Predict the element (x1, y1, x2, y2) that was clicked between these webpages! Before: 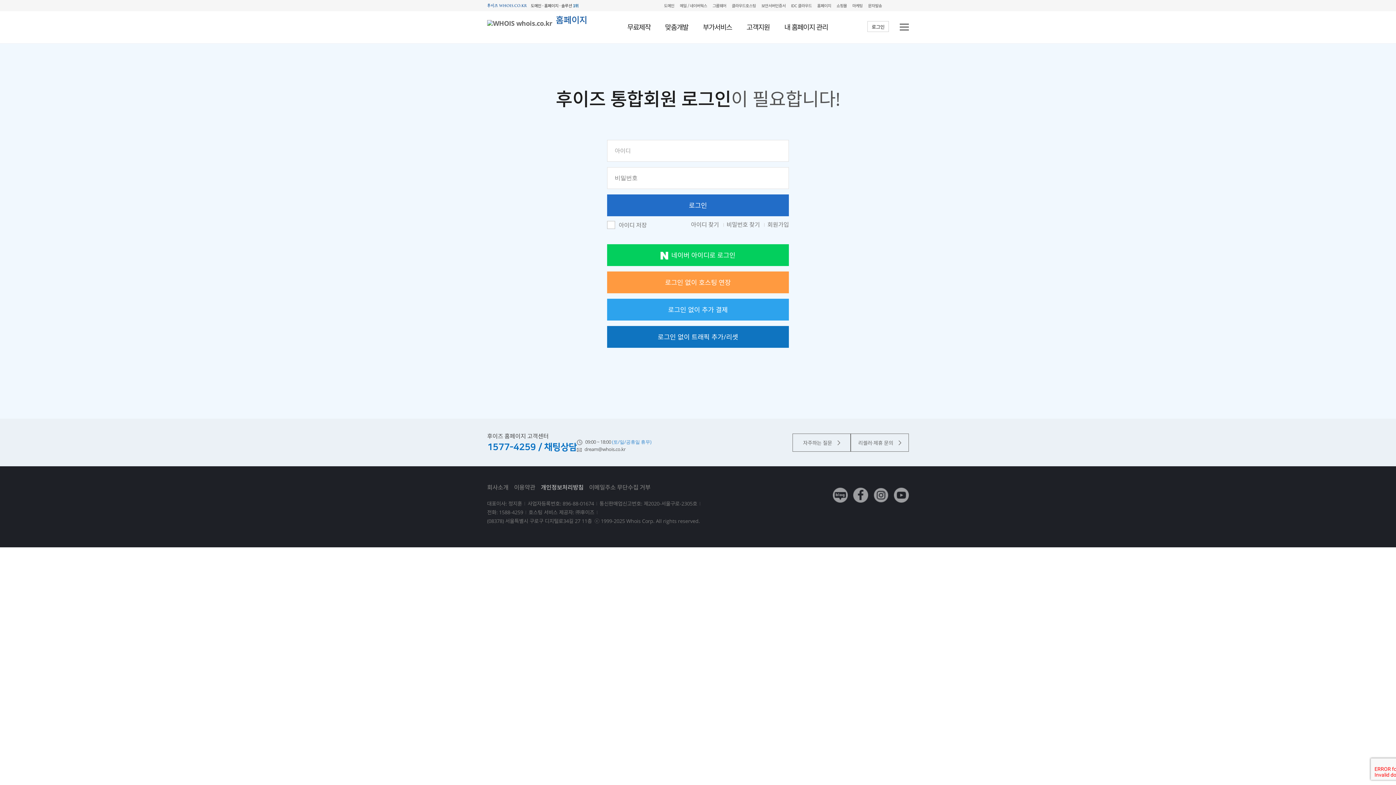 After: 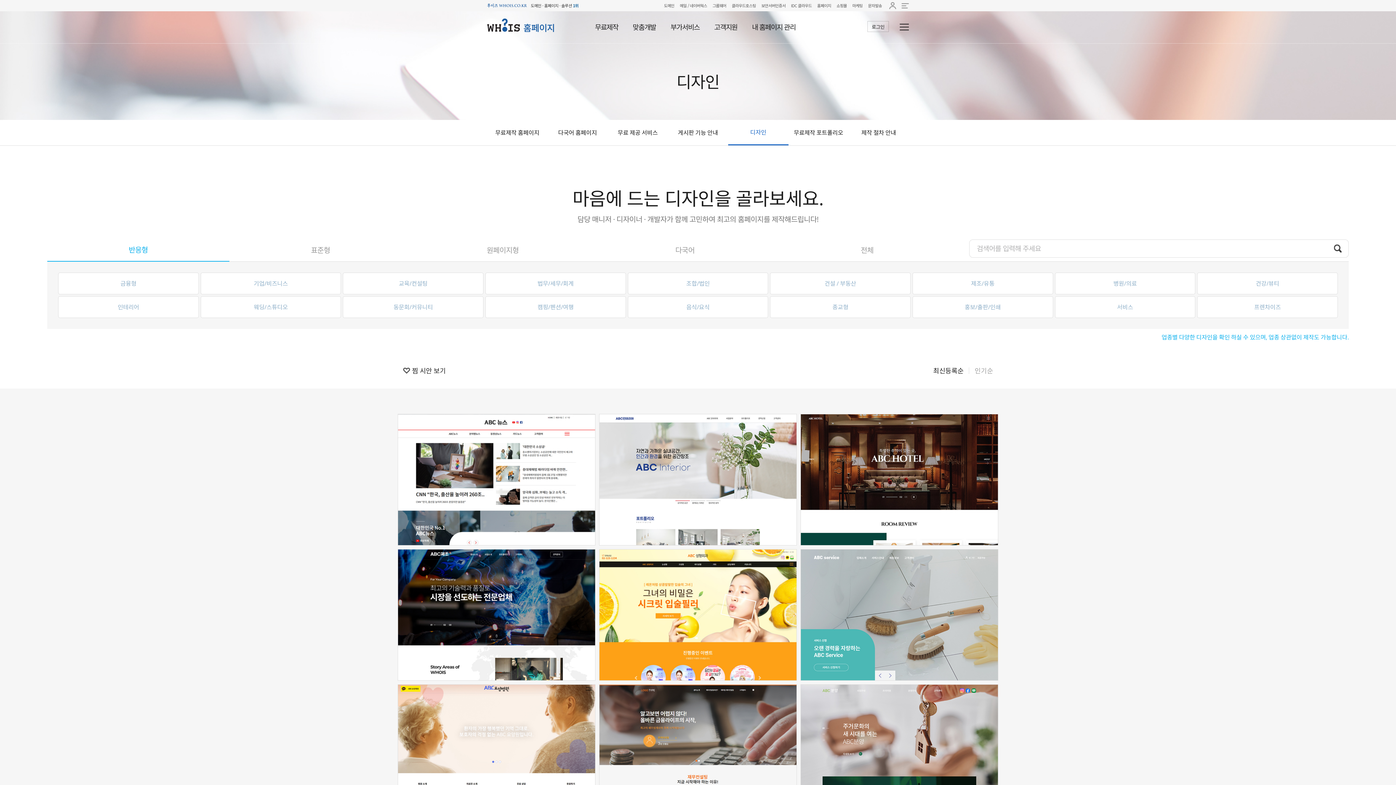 Action: label: 무료제작 bbox: (627, 10, 650, 43)